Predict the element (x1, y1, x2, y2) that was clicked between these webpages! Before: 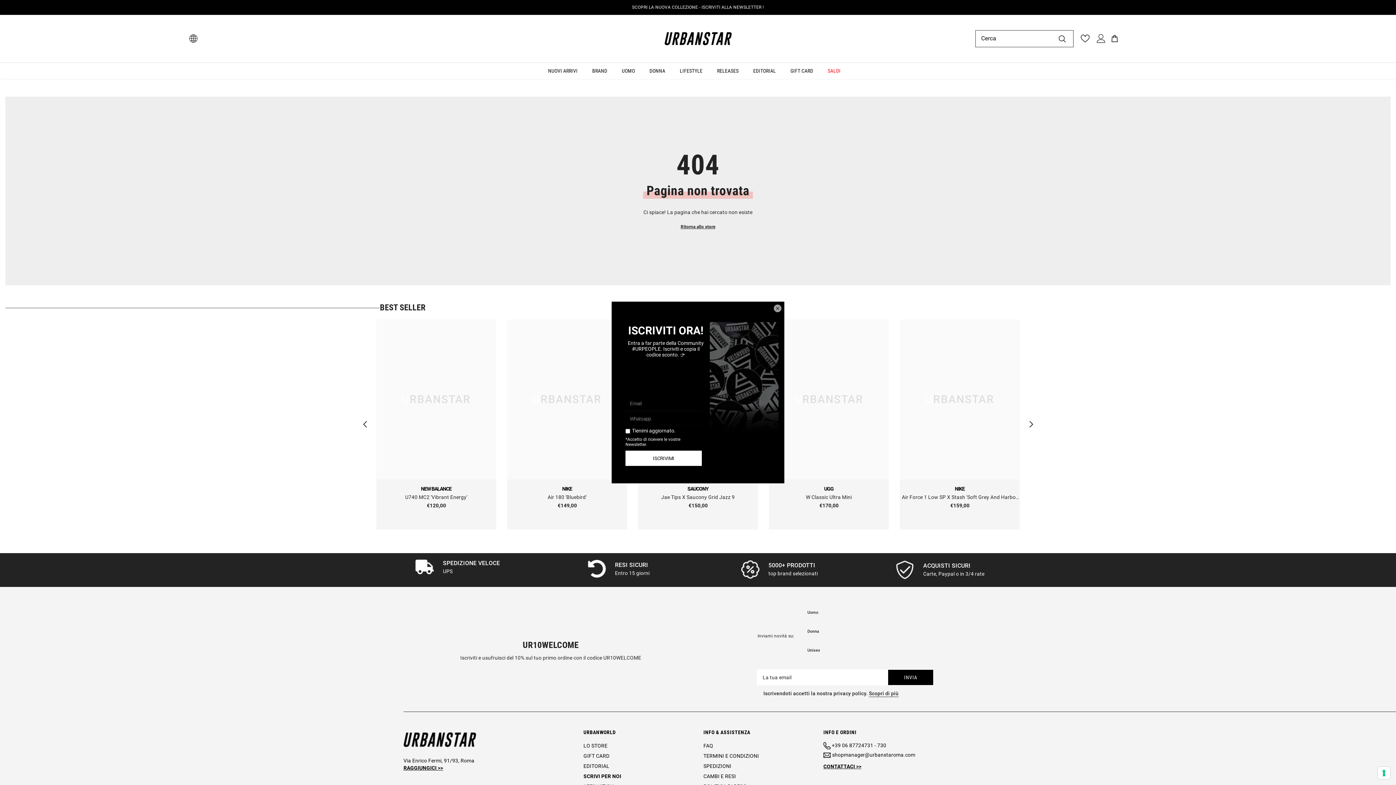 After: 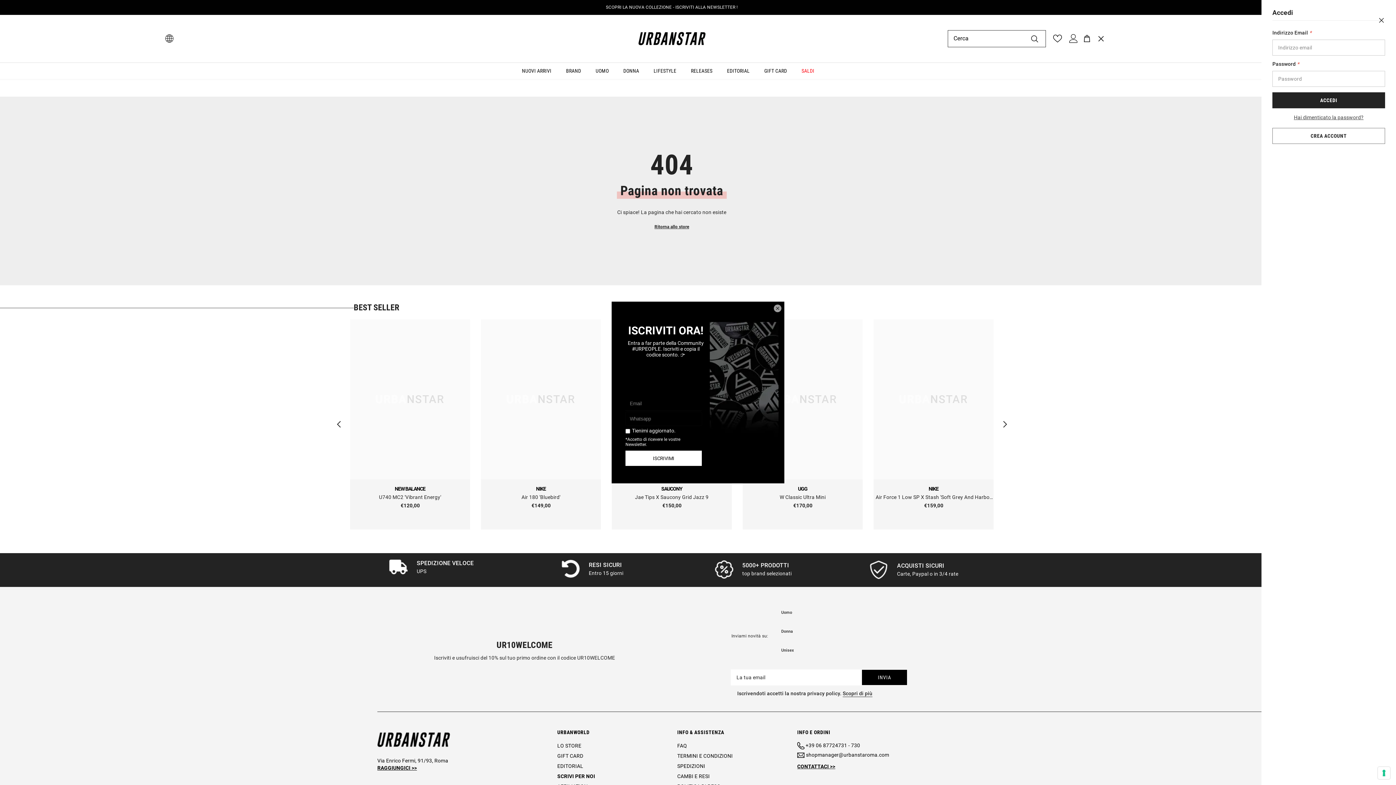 Action: label: Accedi bbox: (1097, 34, 1105, 42)